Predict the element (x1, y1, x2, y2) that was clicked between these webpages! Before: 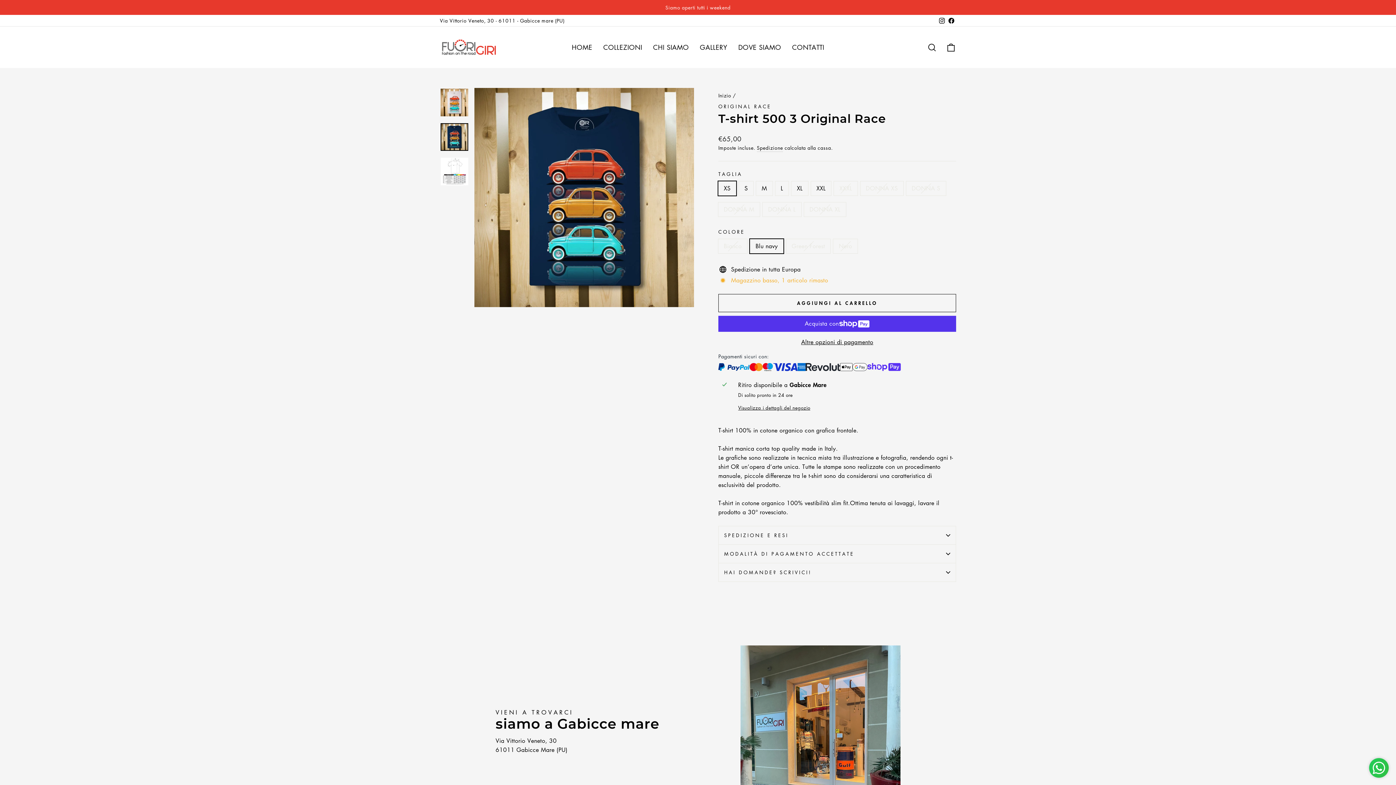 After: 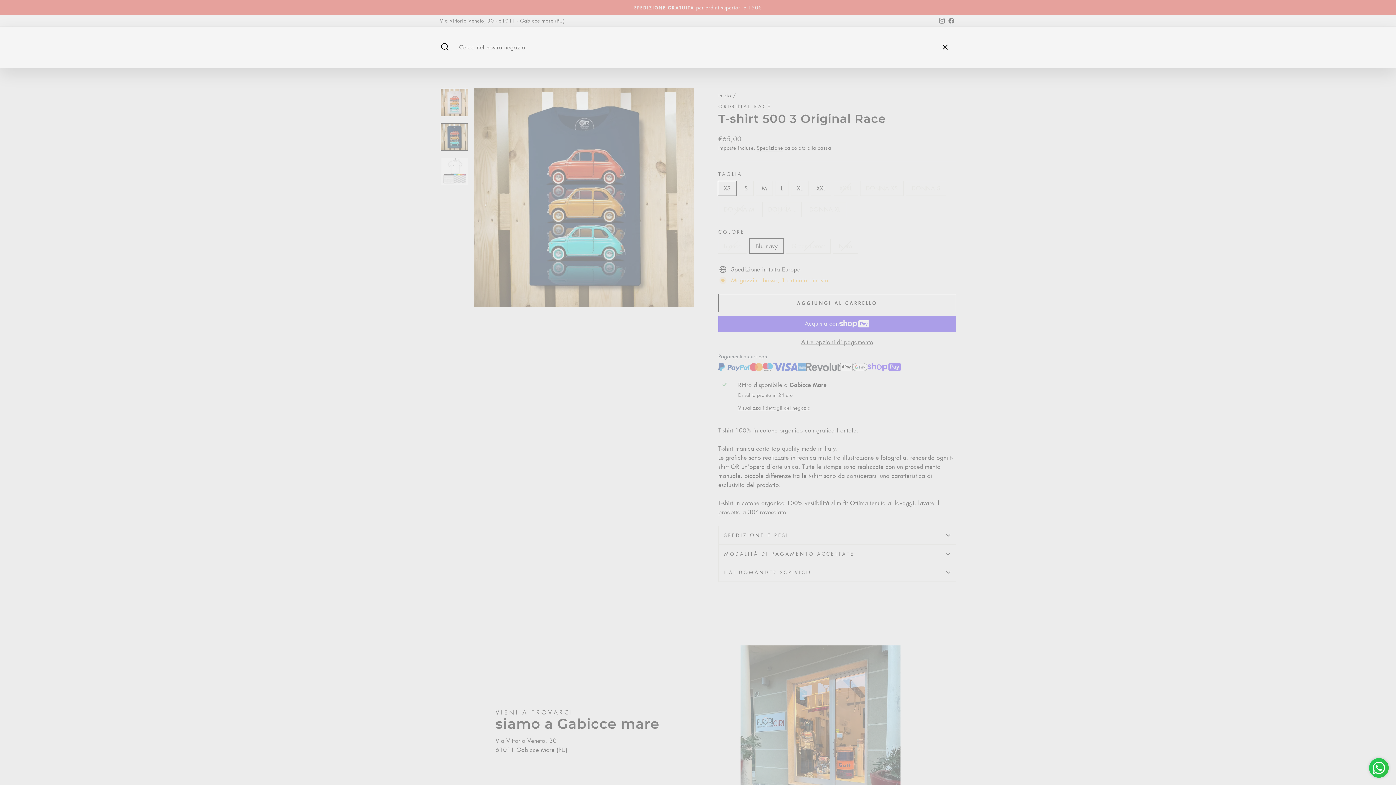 Action: bbox: (922, 39, 941, 55) label: Cerca